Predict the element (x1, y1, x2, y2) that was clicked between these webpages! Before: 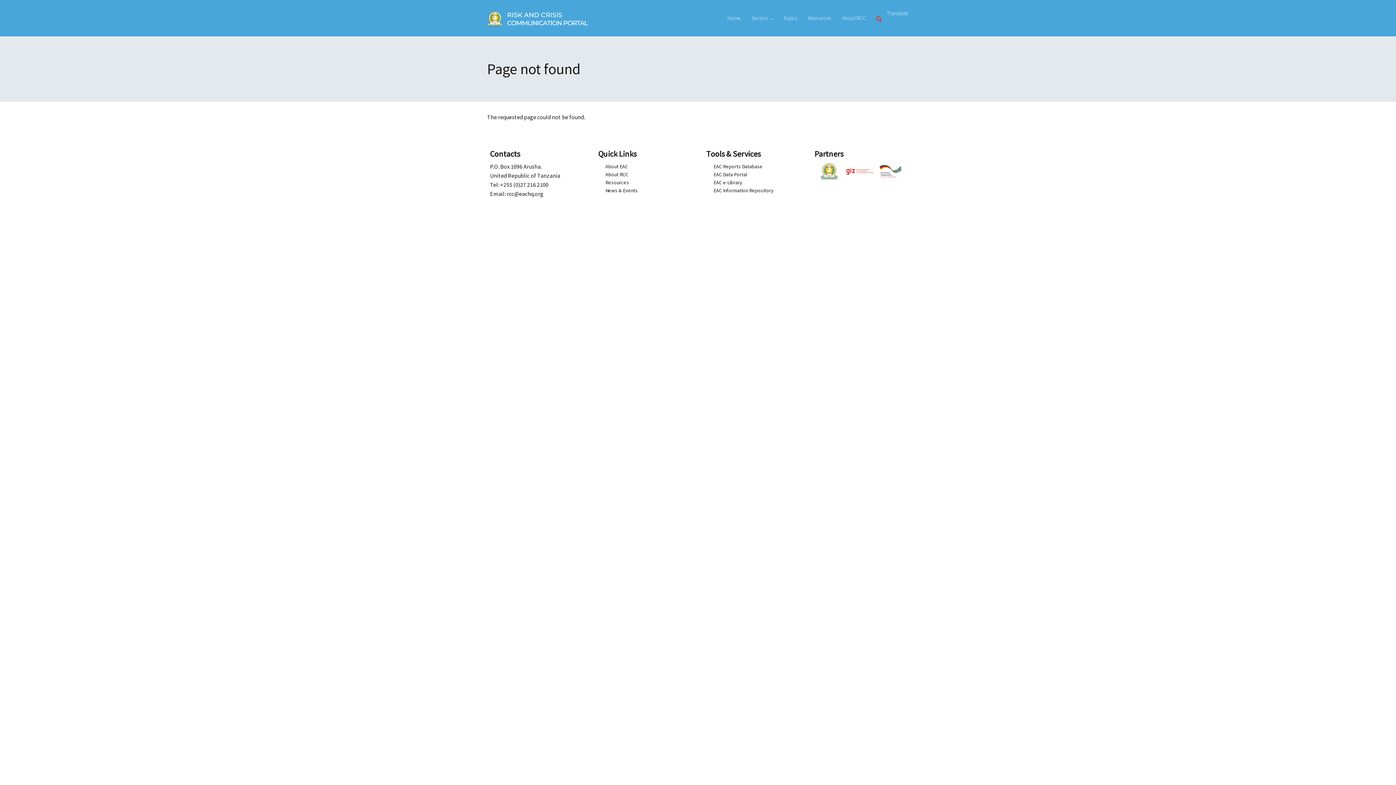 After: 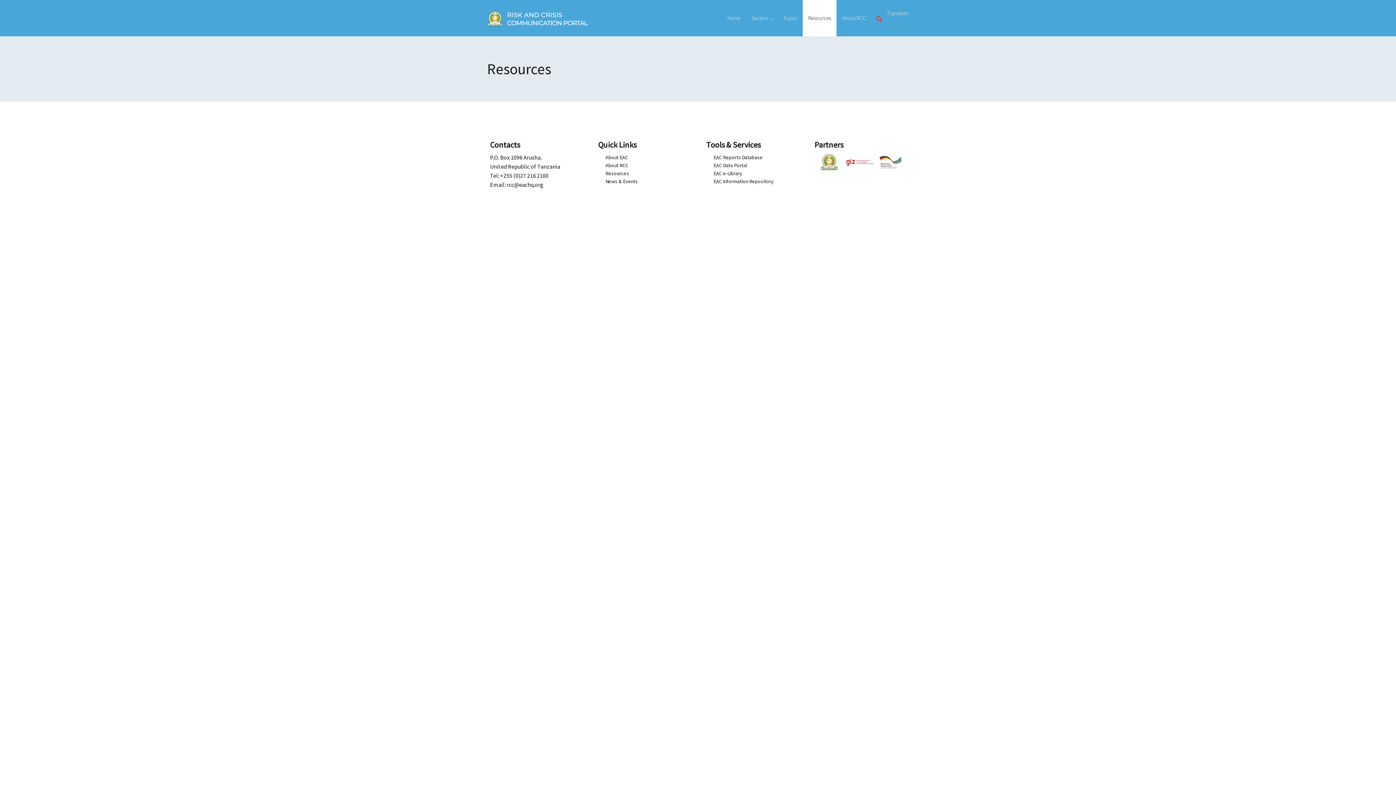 Action: bbox: (802, 0, 836, 36) label: Resources